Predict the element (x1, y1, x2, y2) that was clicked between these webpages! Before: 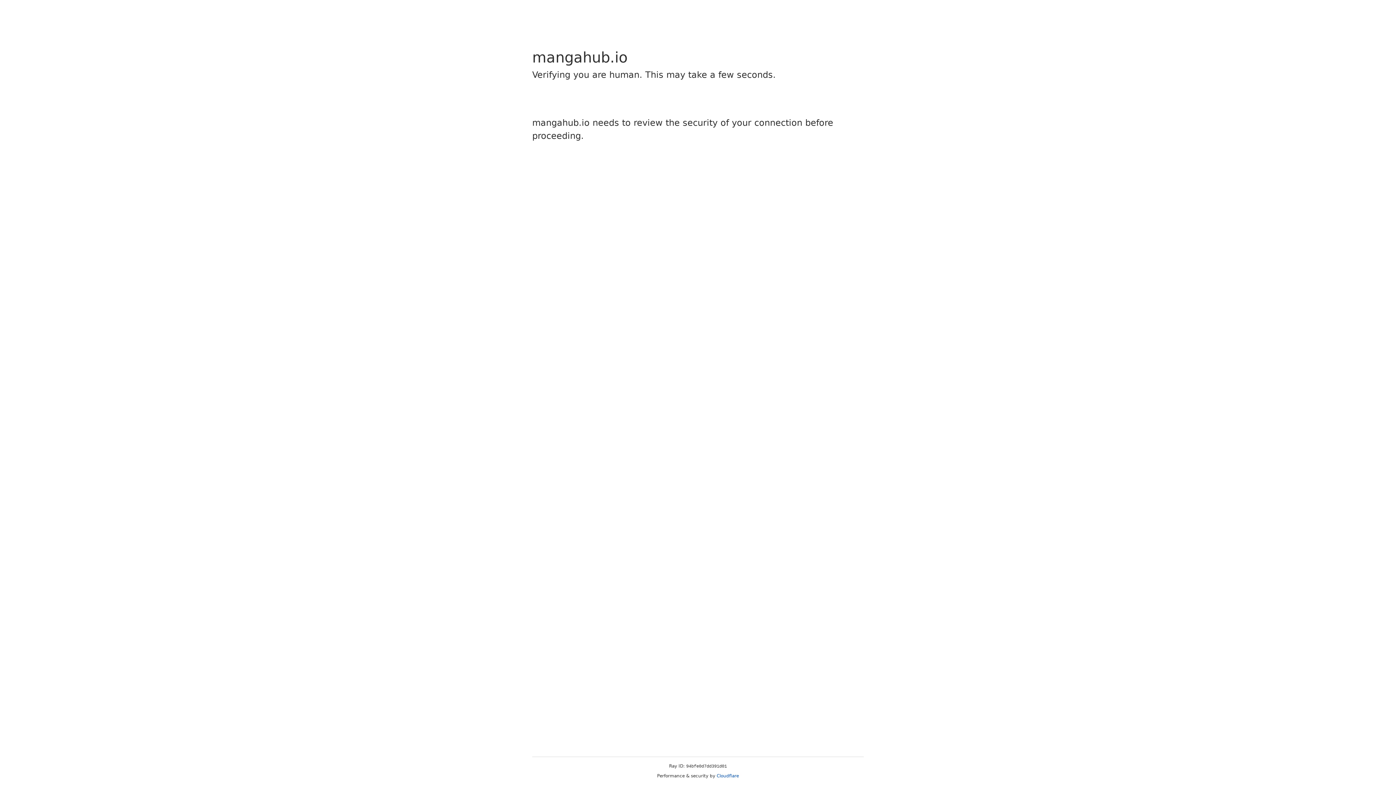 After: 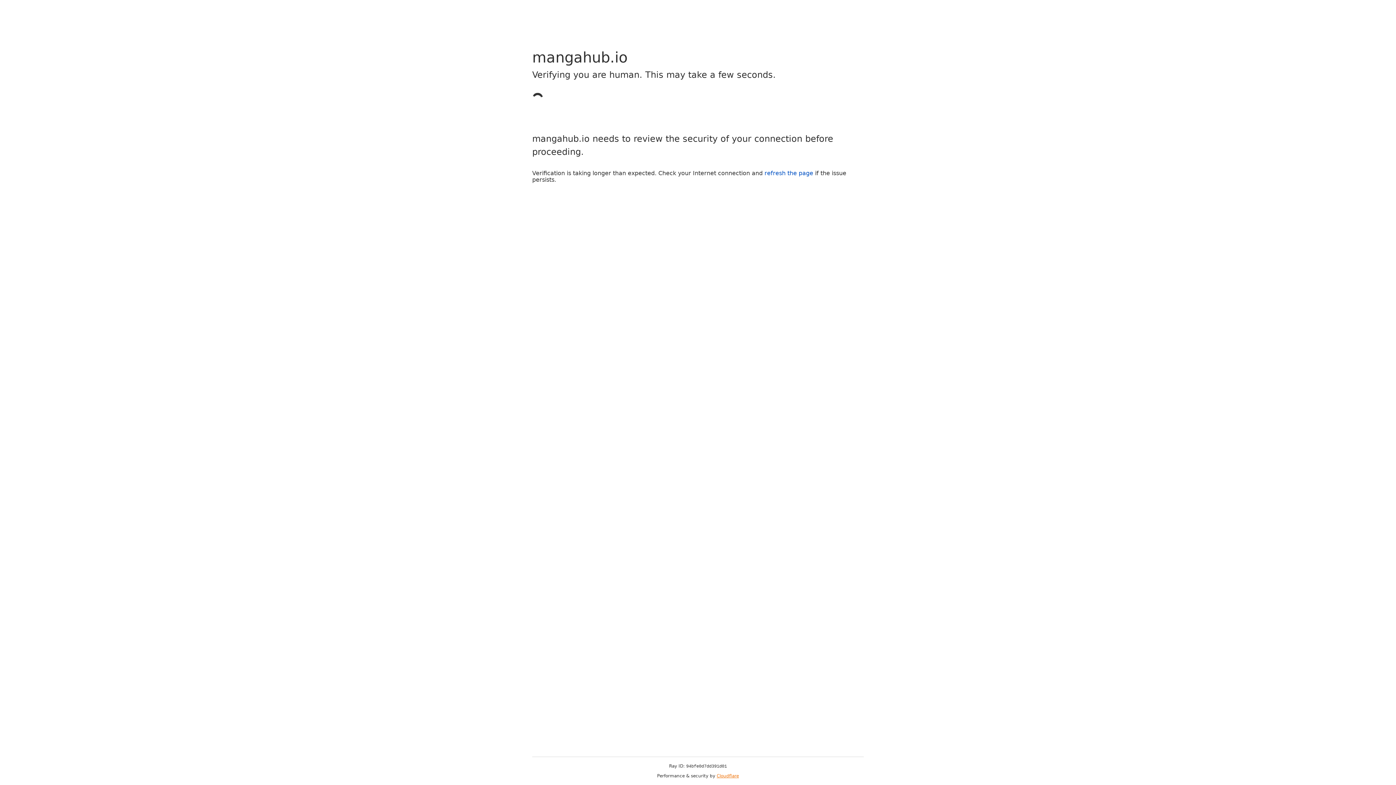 Action: bbox: (716, 773, 739, 778) label: Cloudflare